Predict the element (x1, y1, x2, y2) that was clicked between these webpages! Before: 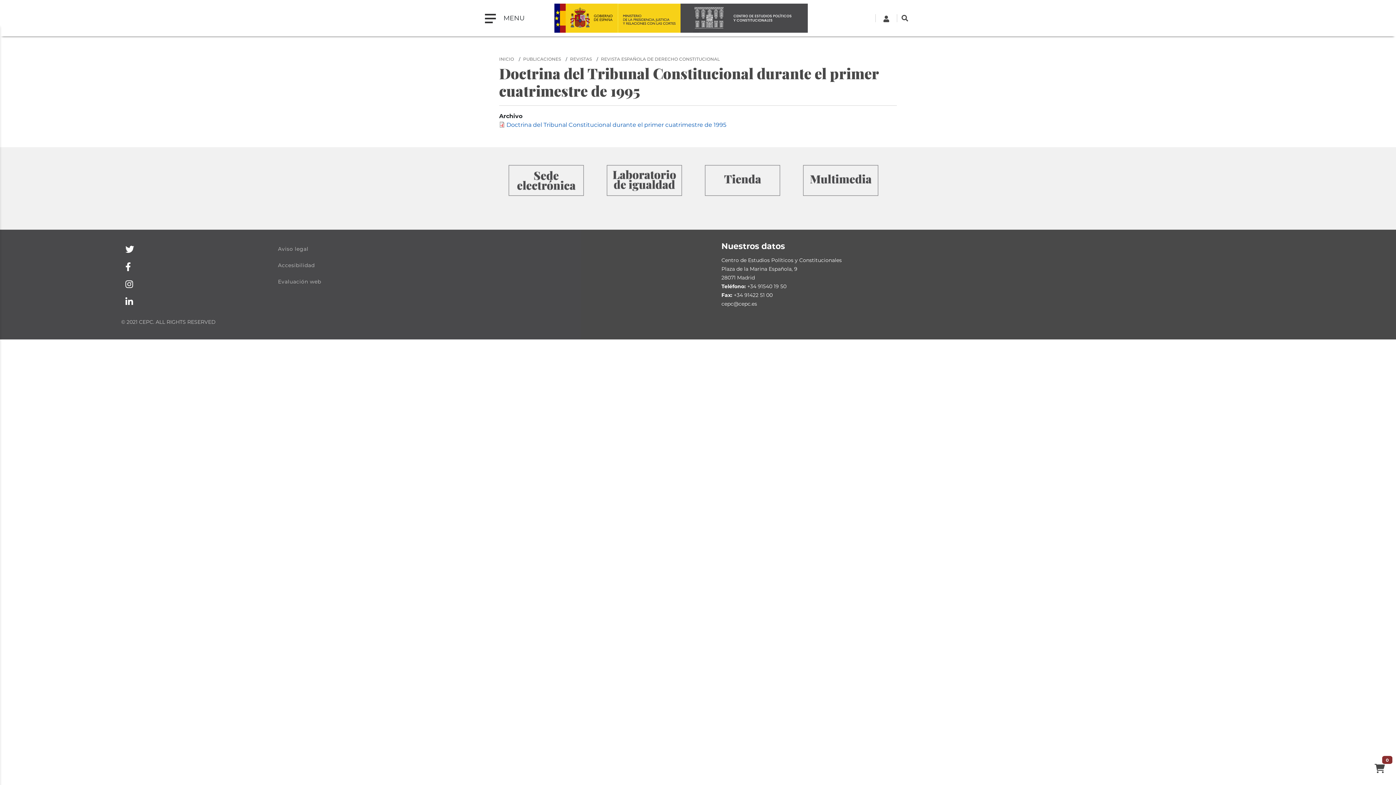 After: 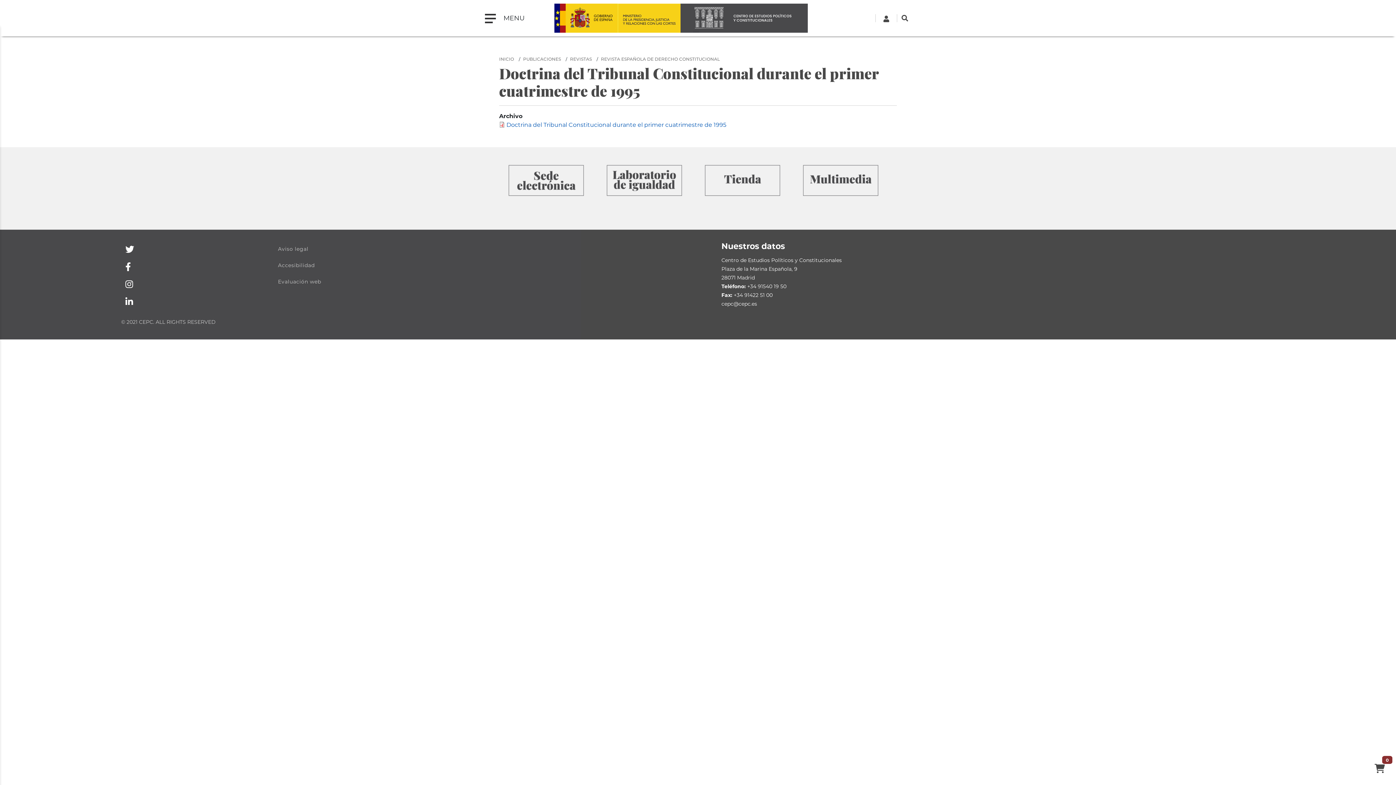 Action: bbox: (617, 3, 680, 32)